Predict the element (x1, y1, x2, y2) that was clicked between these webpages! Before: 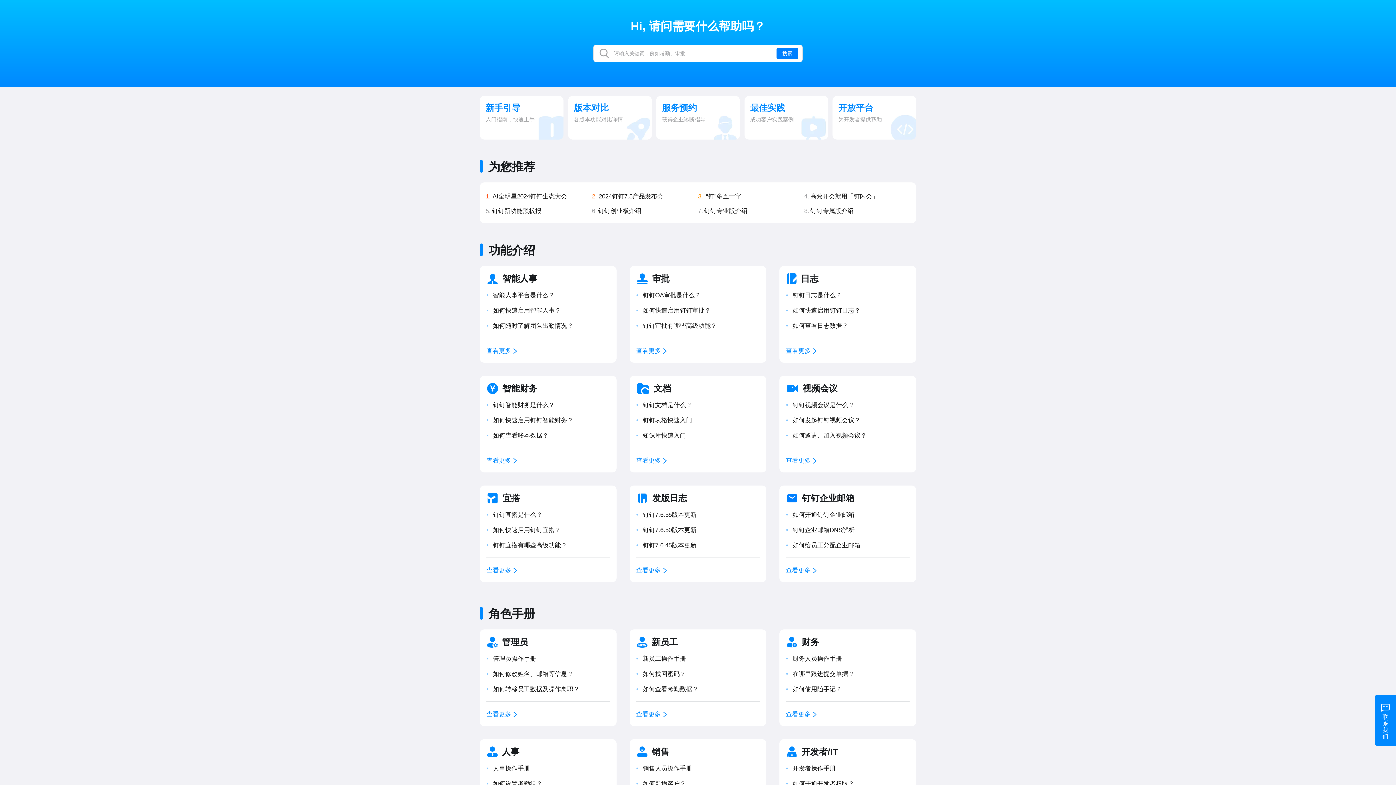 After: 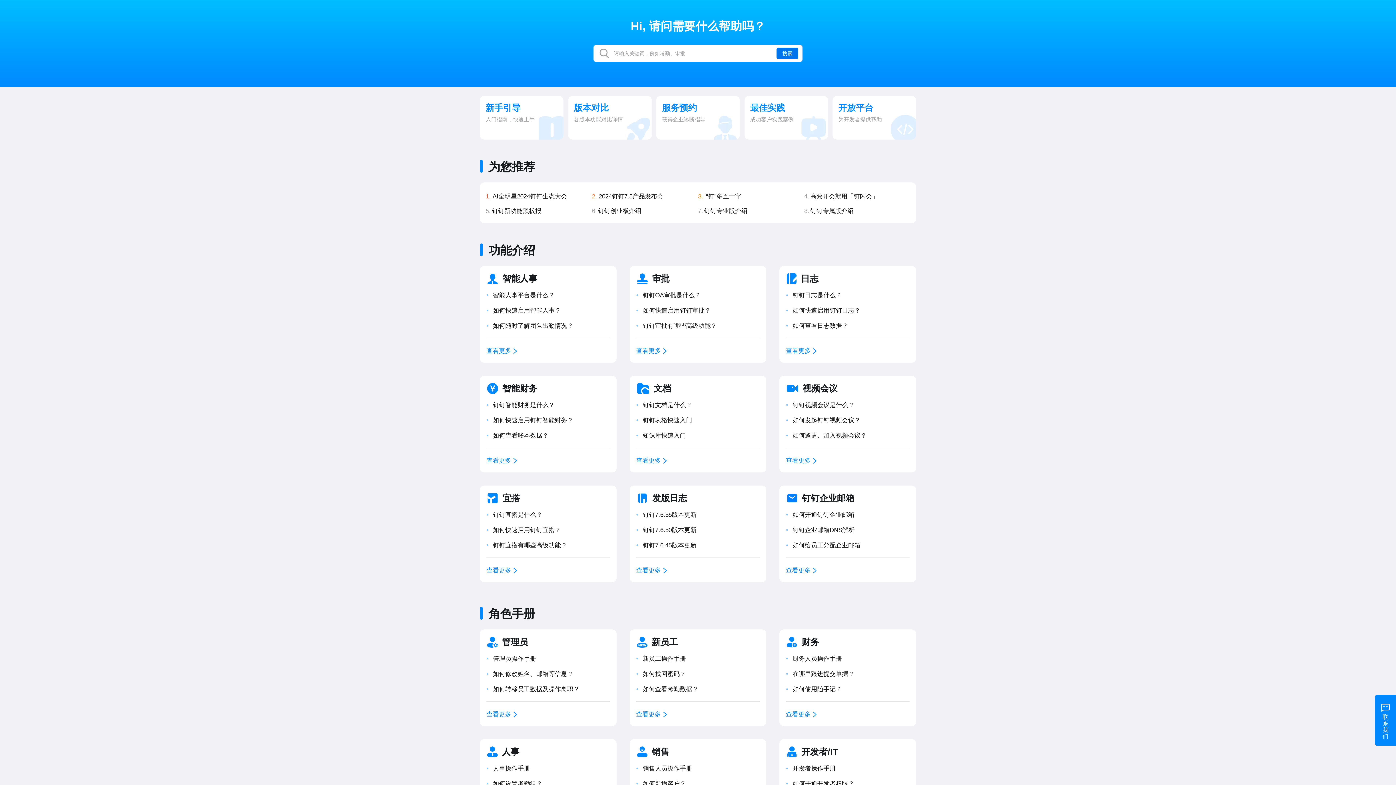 Action: label: 搜索 bbox: (776, 47, 798, 59)